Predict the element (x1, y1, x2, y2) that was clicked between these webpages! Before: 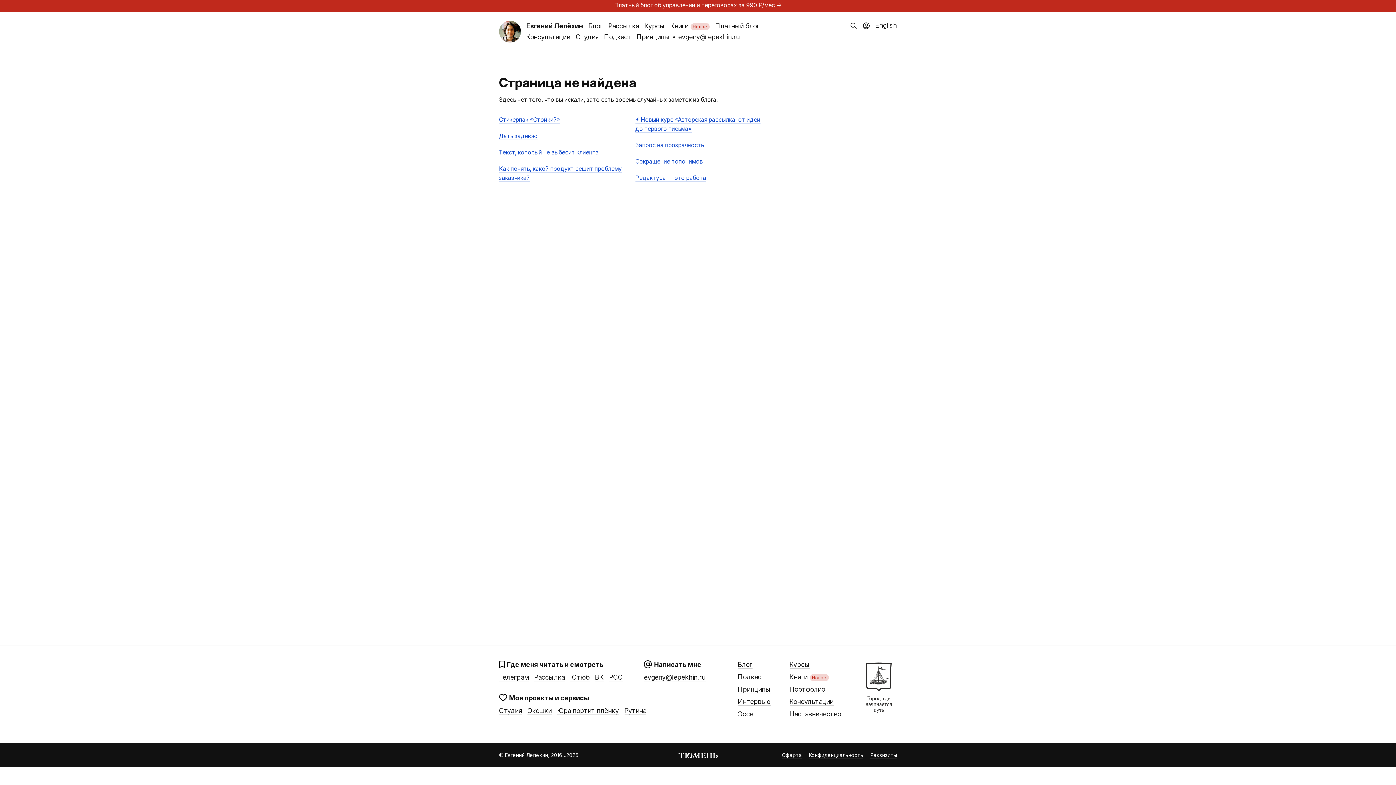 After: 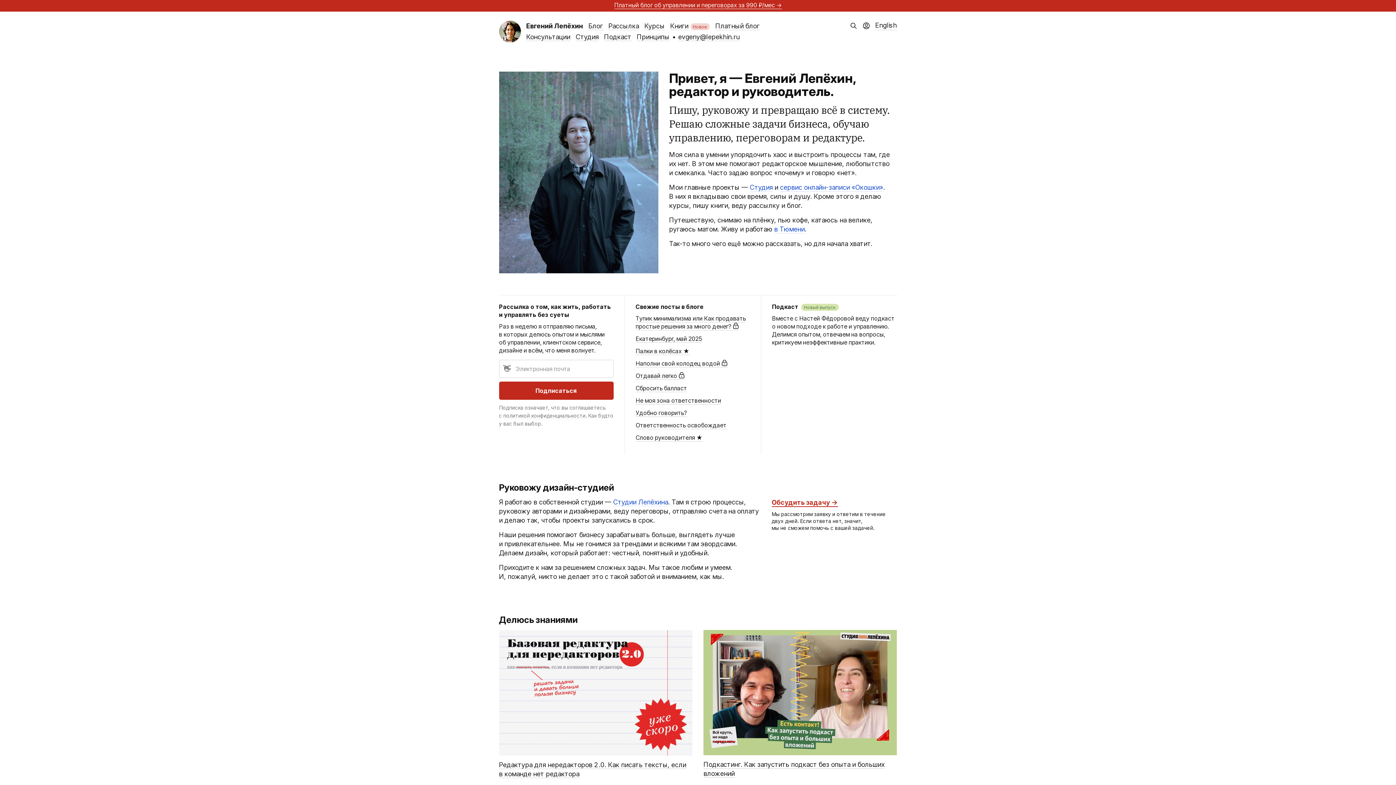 Action: bbox: (499, 20, 520, 42)